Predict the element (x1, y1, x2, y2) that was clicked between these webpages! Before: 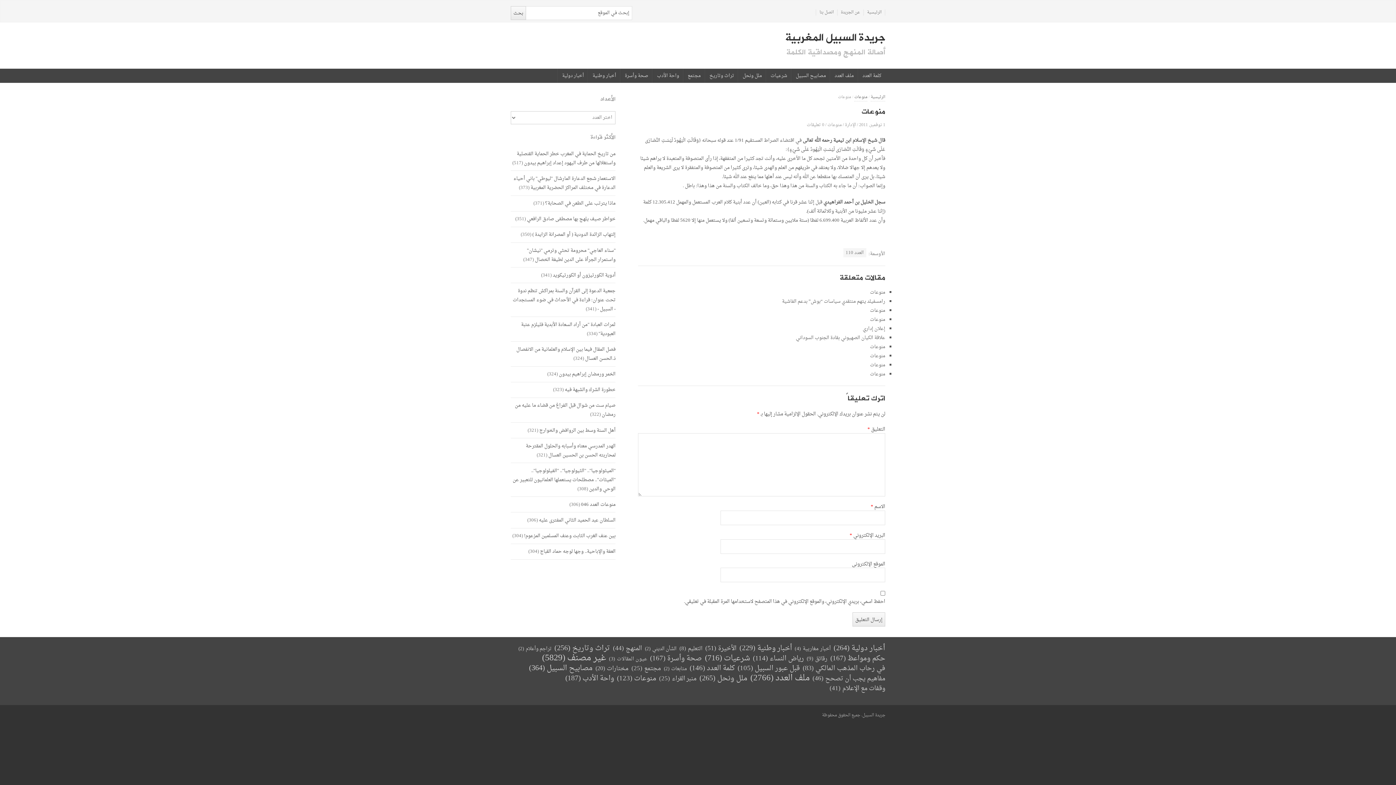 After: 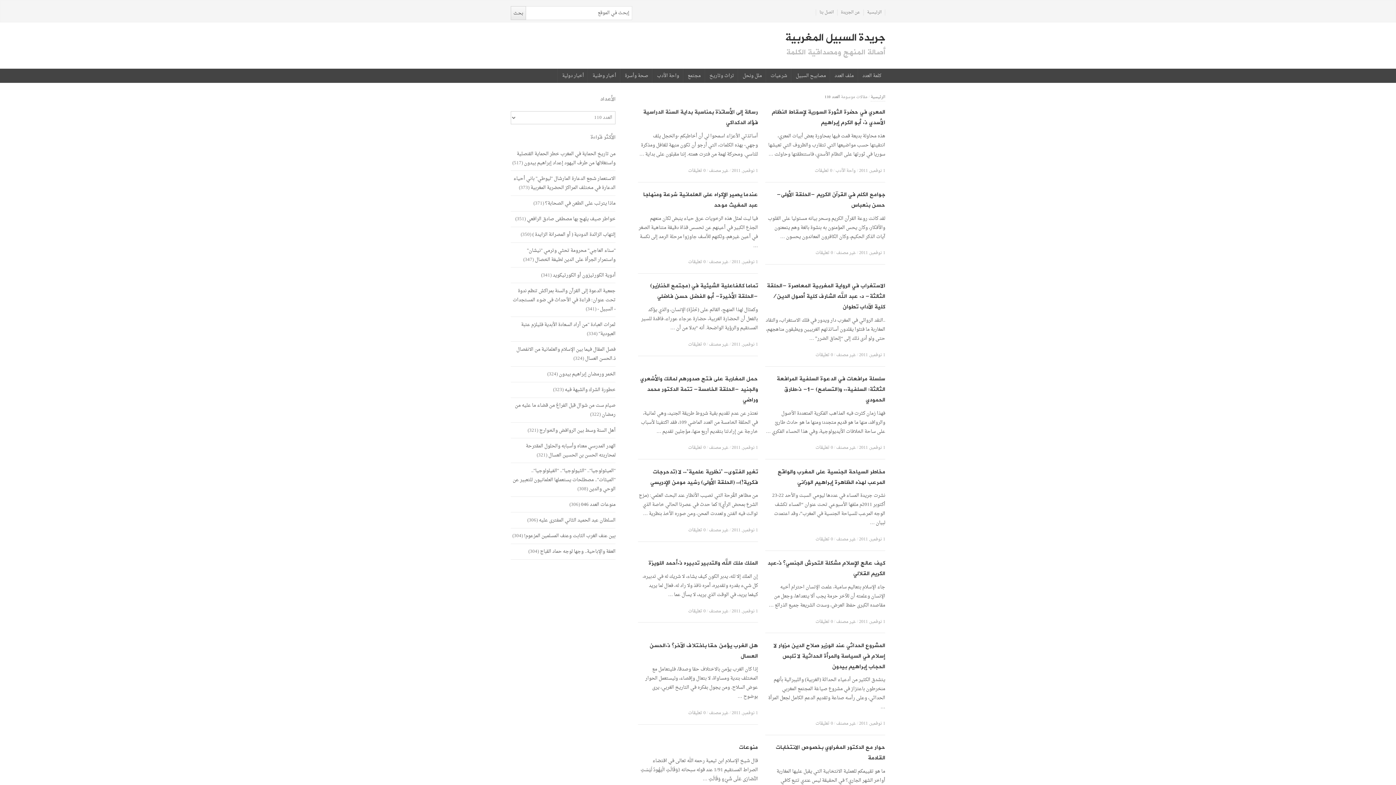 Action: label: العدد 110 bbox: (843, 248, 866, 257)